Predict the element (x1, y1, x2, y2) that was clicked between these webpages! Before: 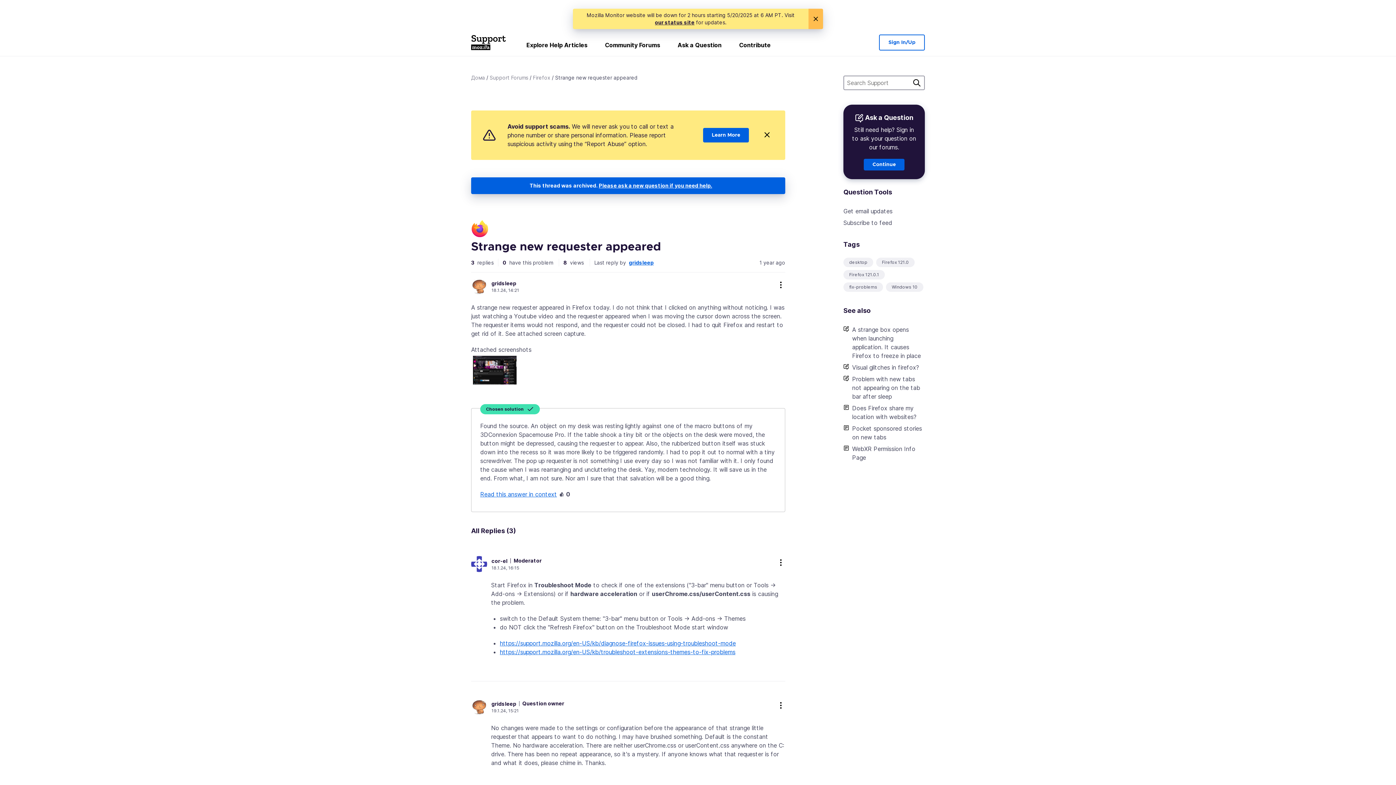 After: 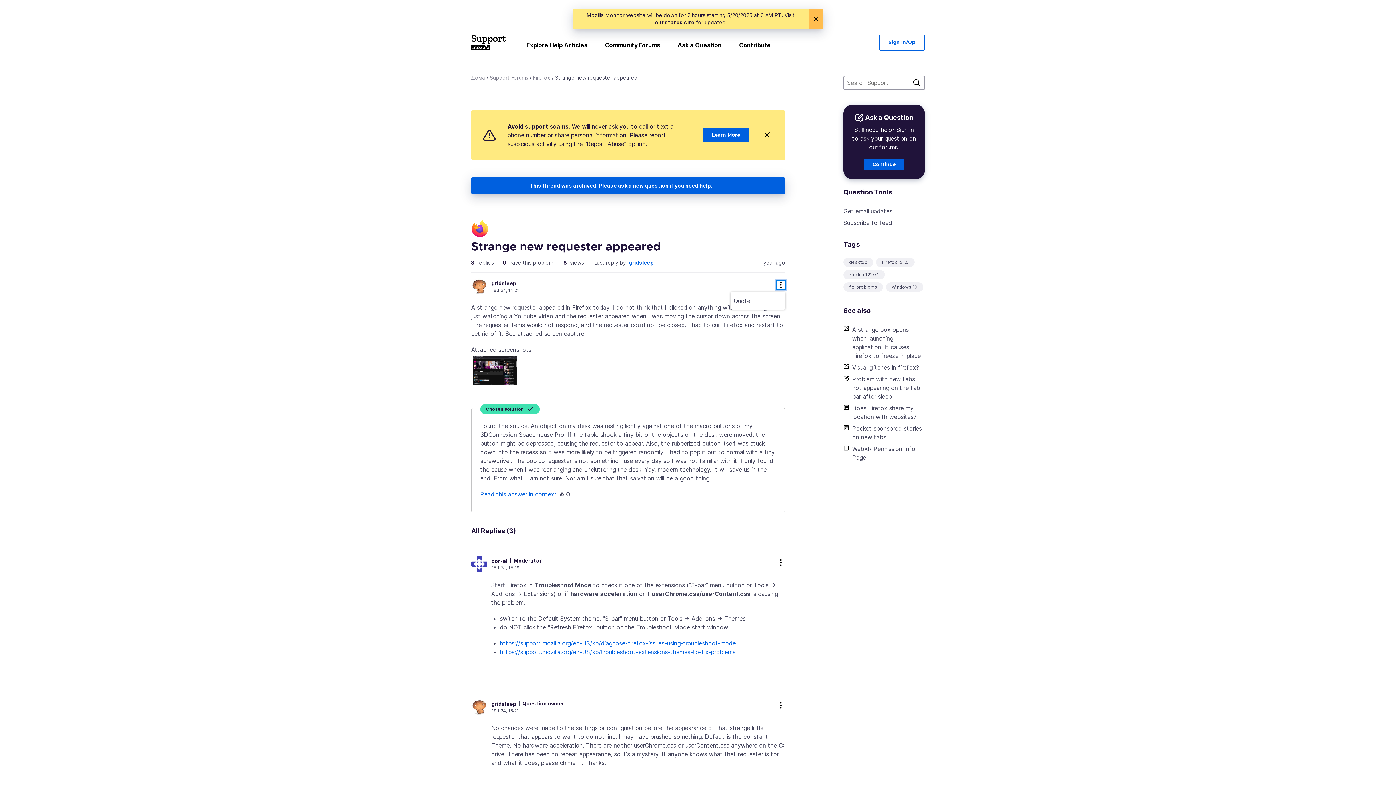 Action: label: more options bbox: (776, 280, 785, 289)